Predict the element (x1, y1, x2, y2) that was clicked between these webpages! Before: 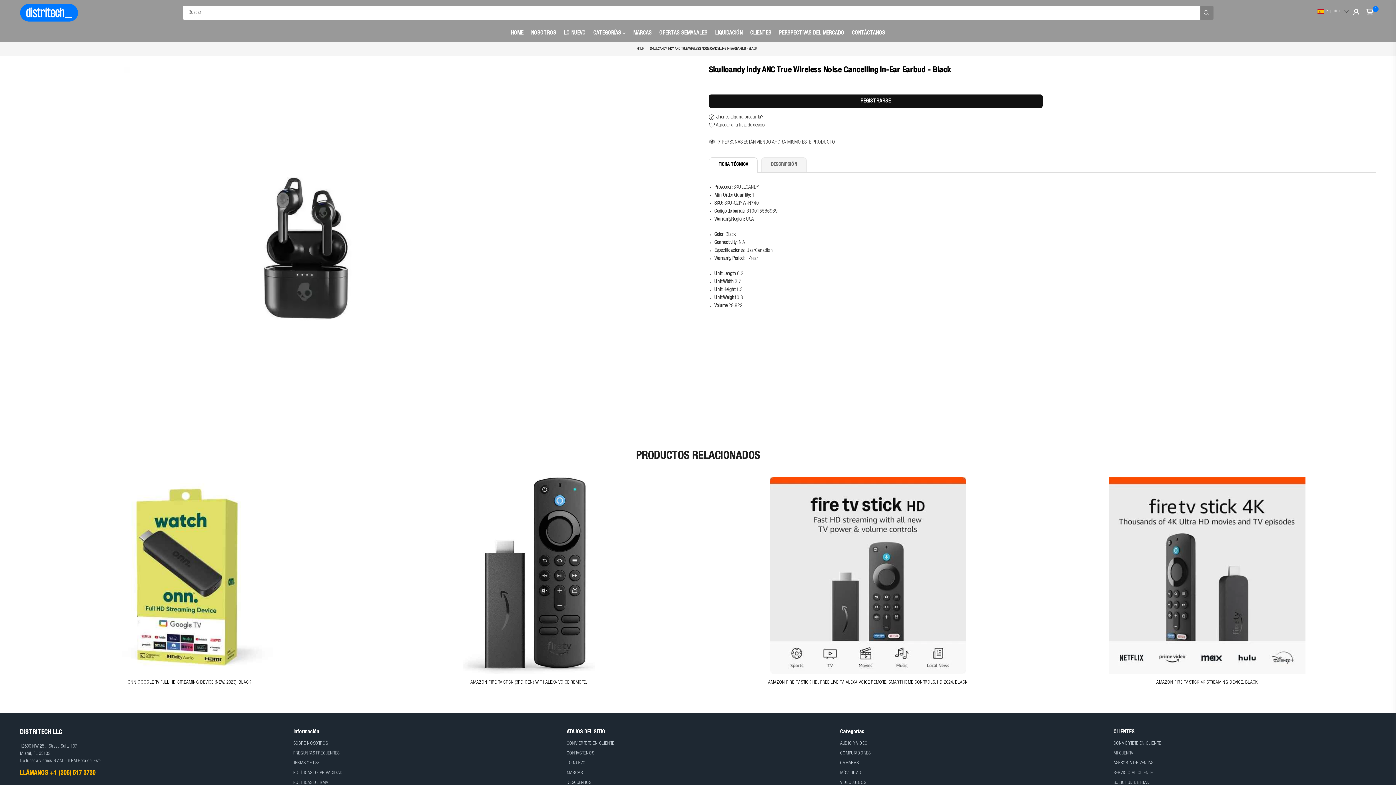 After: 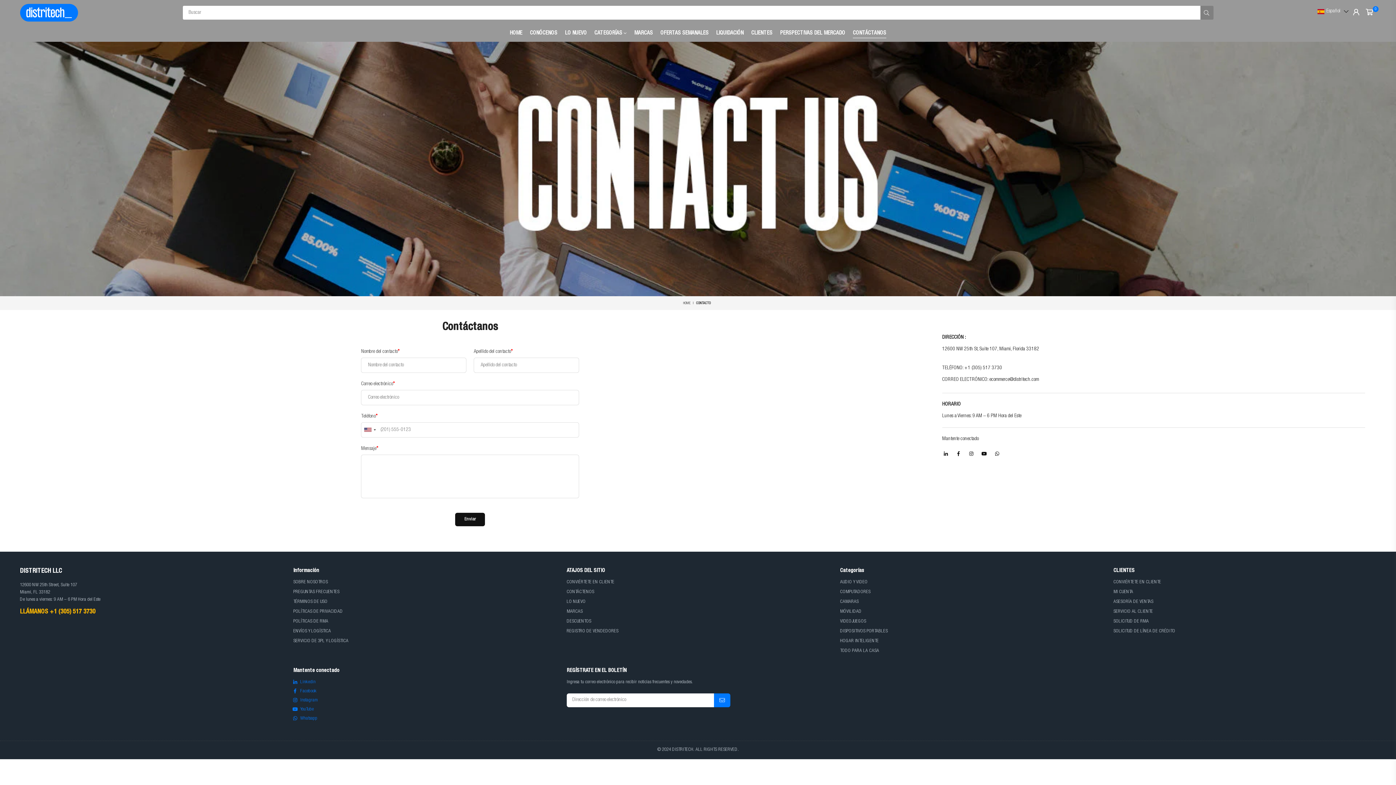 Action: bbox: (566, 751, 594, 756) label: CONTÁCTENOS